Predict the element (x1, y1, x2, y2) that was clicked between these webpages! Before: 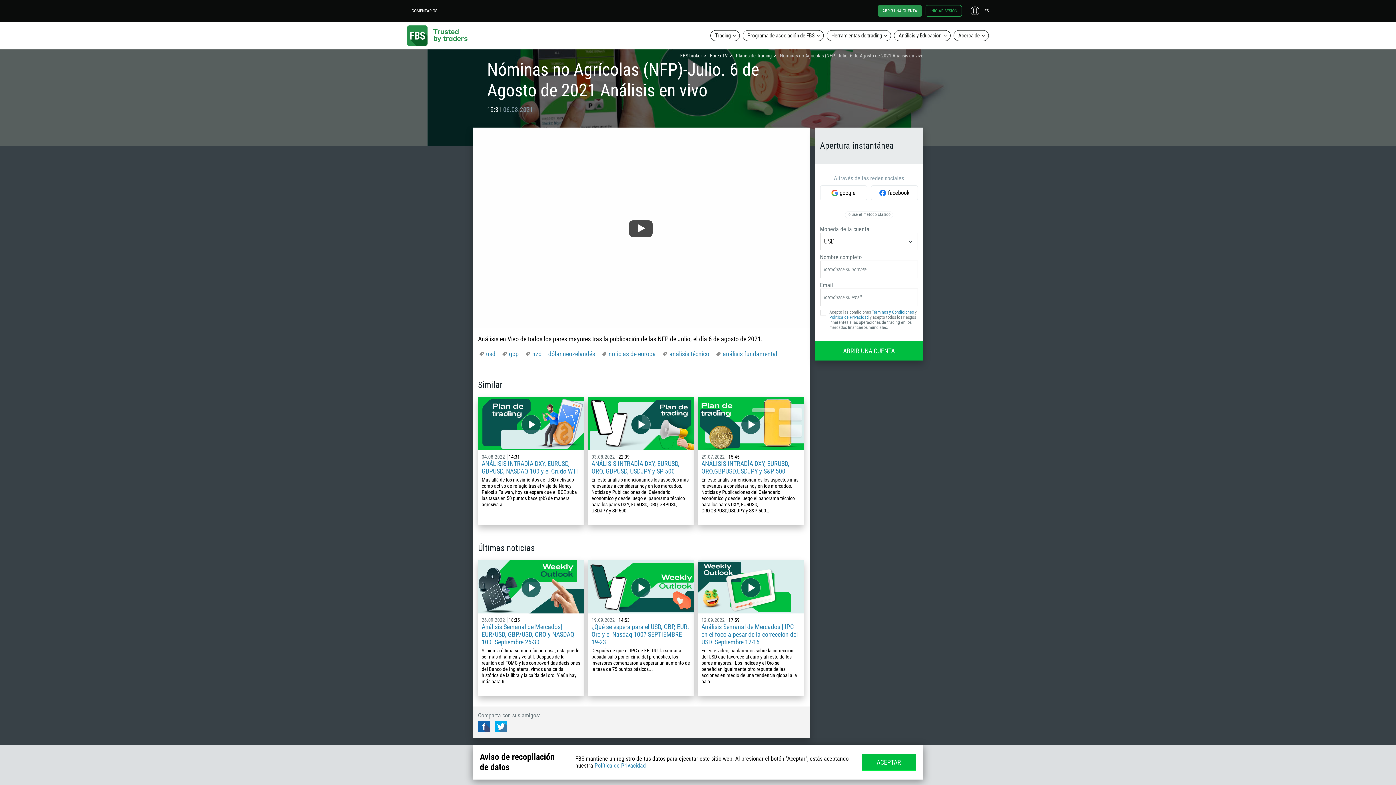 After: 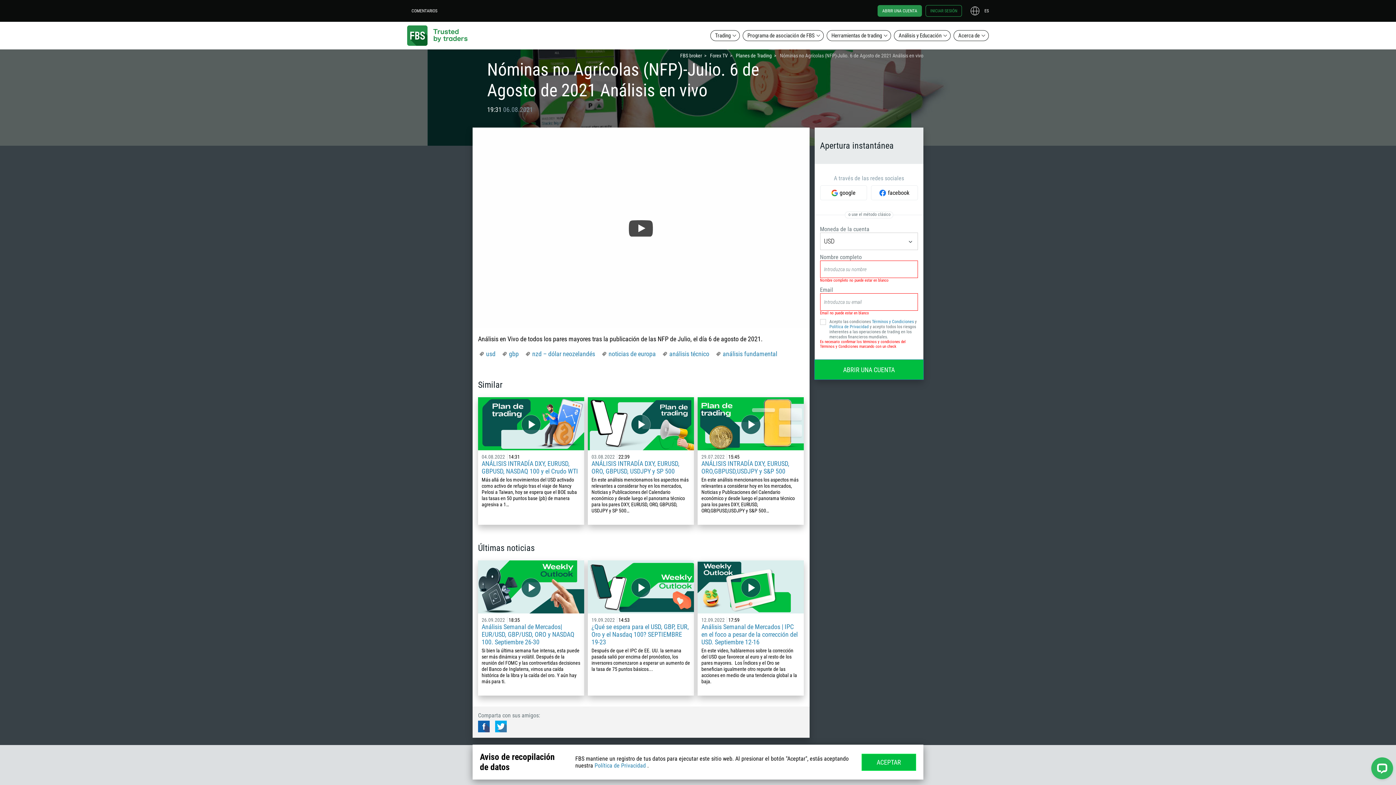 Action: bbox: (814, 341, 923, 360) label: ABRIR UNA CUENTA